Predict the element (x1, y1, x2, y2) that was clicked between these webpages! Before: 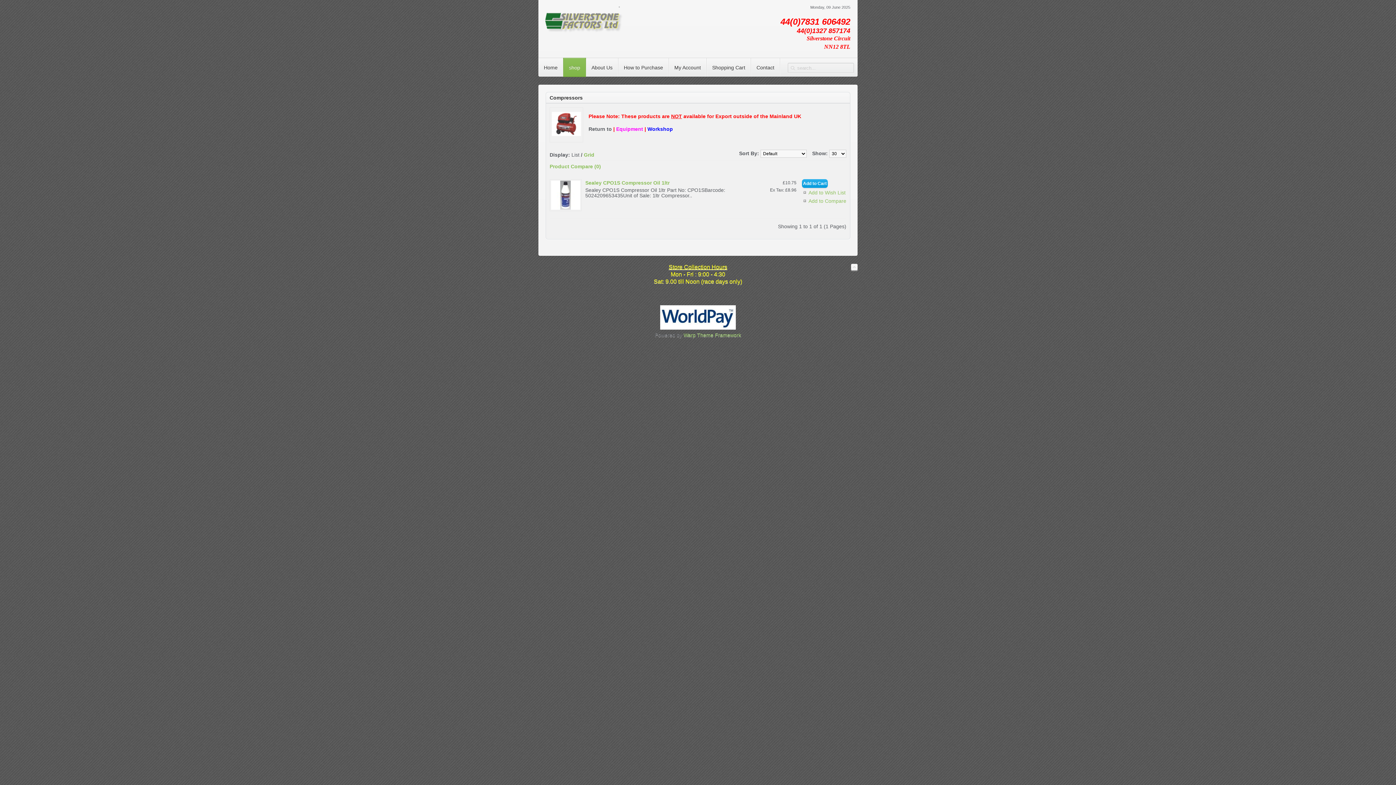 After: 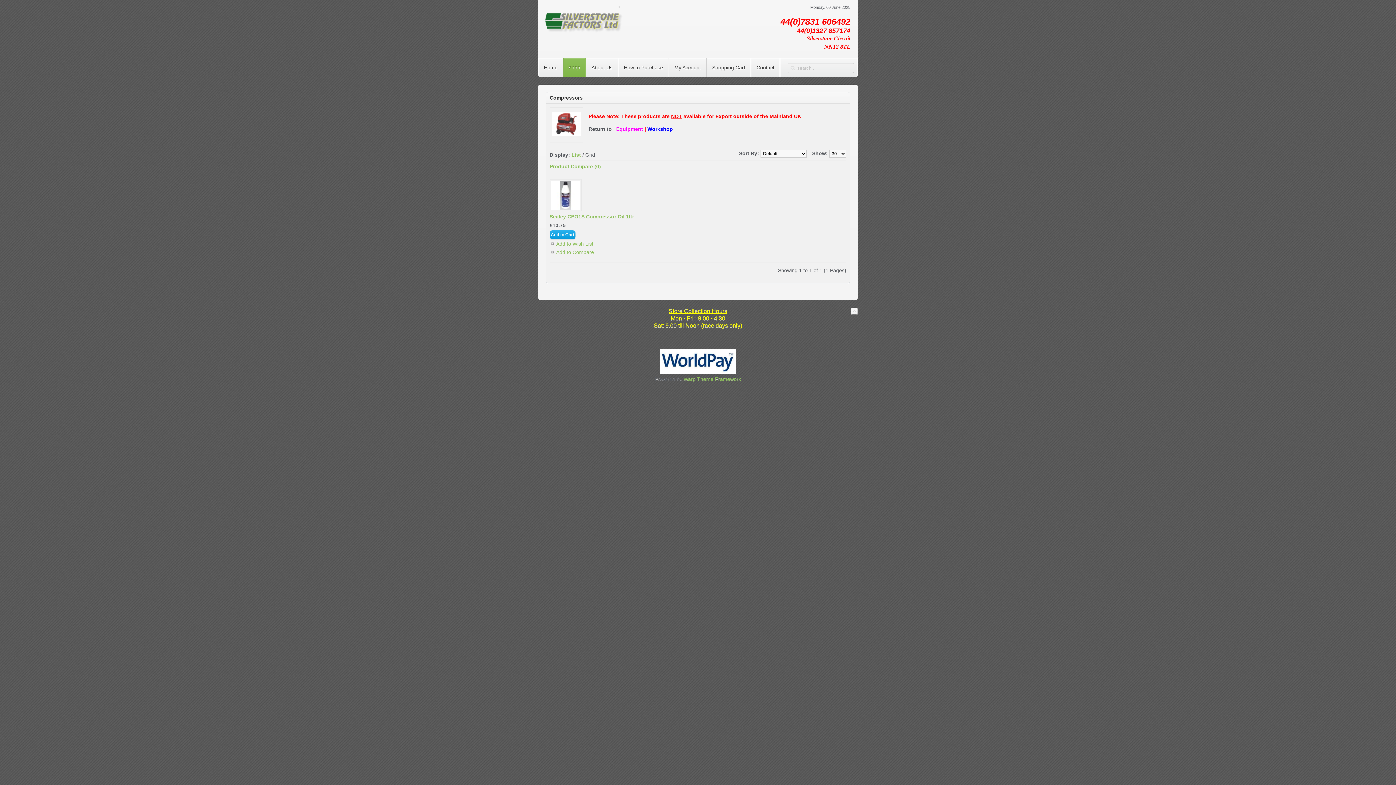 Action: bbox: (584, 152, 594, 157) label: Grid